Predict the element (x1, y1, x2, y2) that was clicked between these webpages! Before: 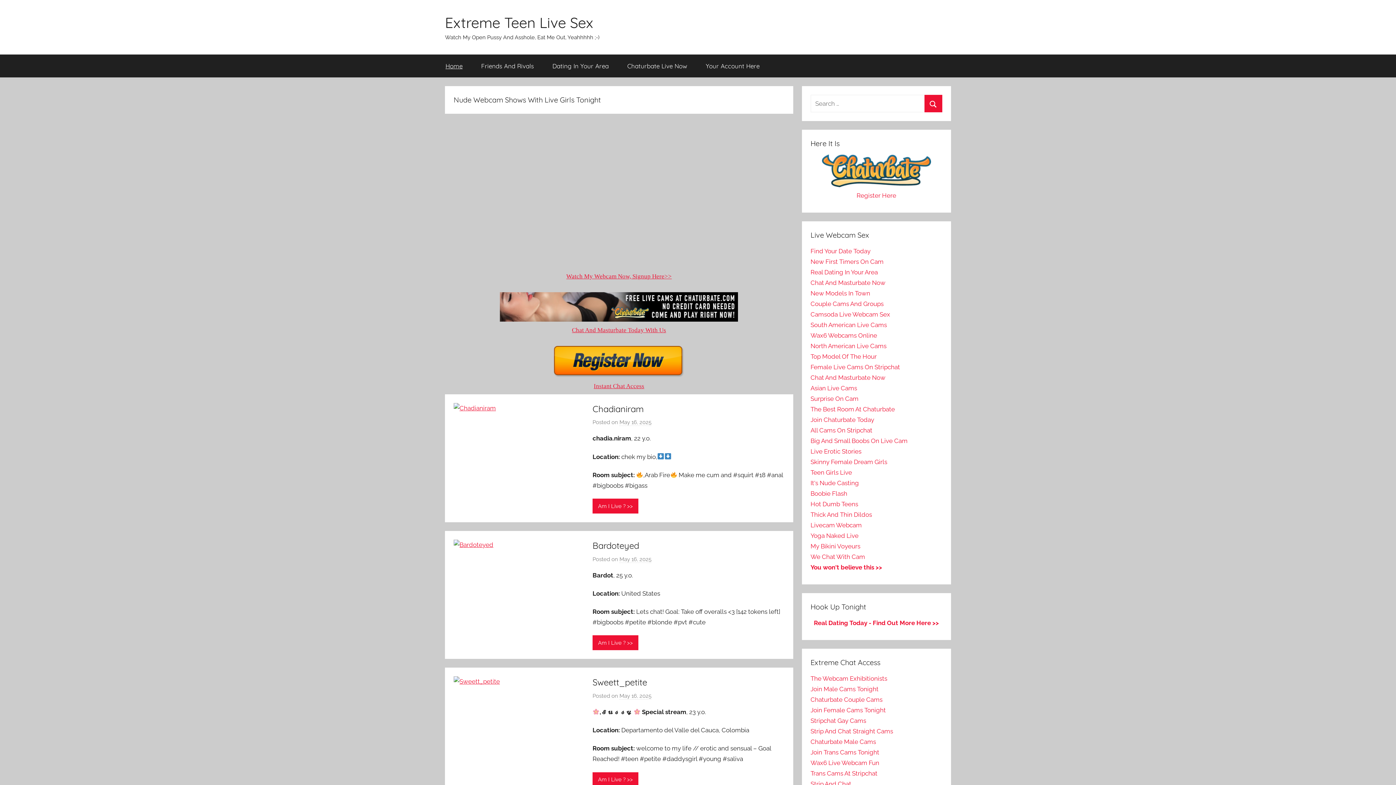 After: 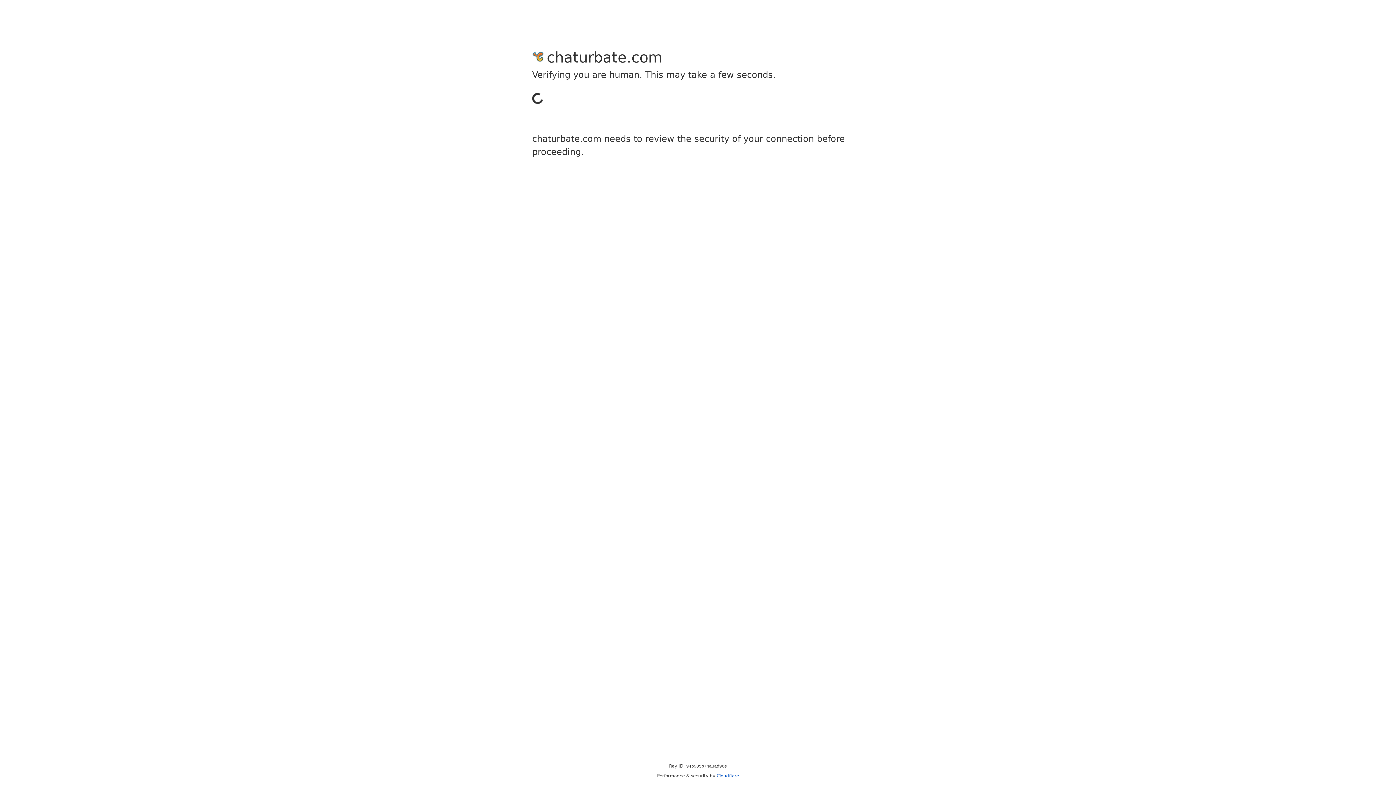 Action: label: New Models In Town bbox: (810, 289, 870, 297)